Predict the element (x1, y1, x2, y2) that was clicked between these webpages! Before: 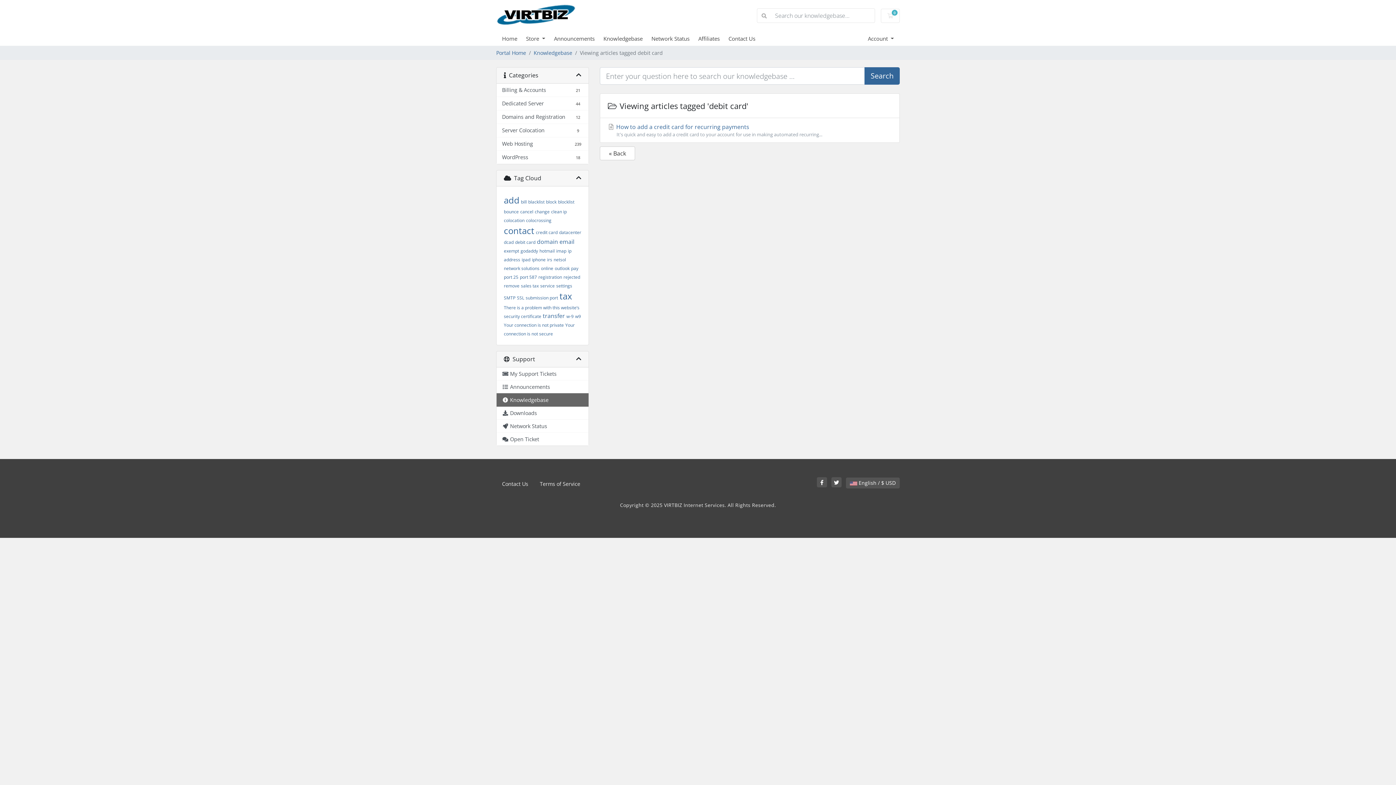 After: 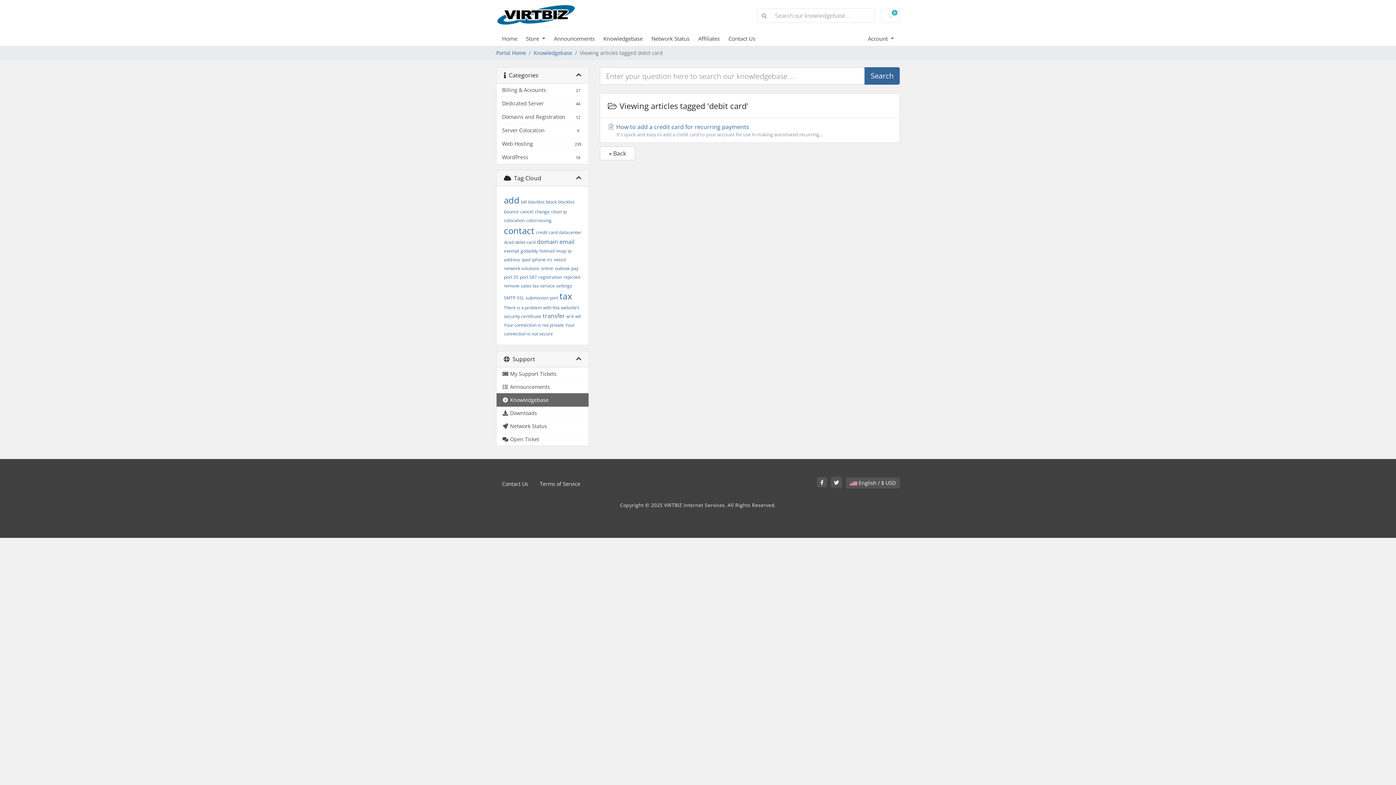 Action: bbox: (831, 477, 841, 487)